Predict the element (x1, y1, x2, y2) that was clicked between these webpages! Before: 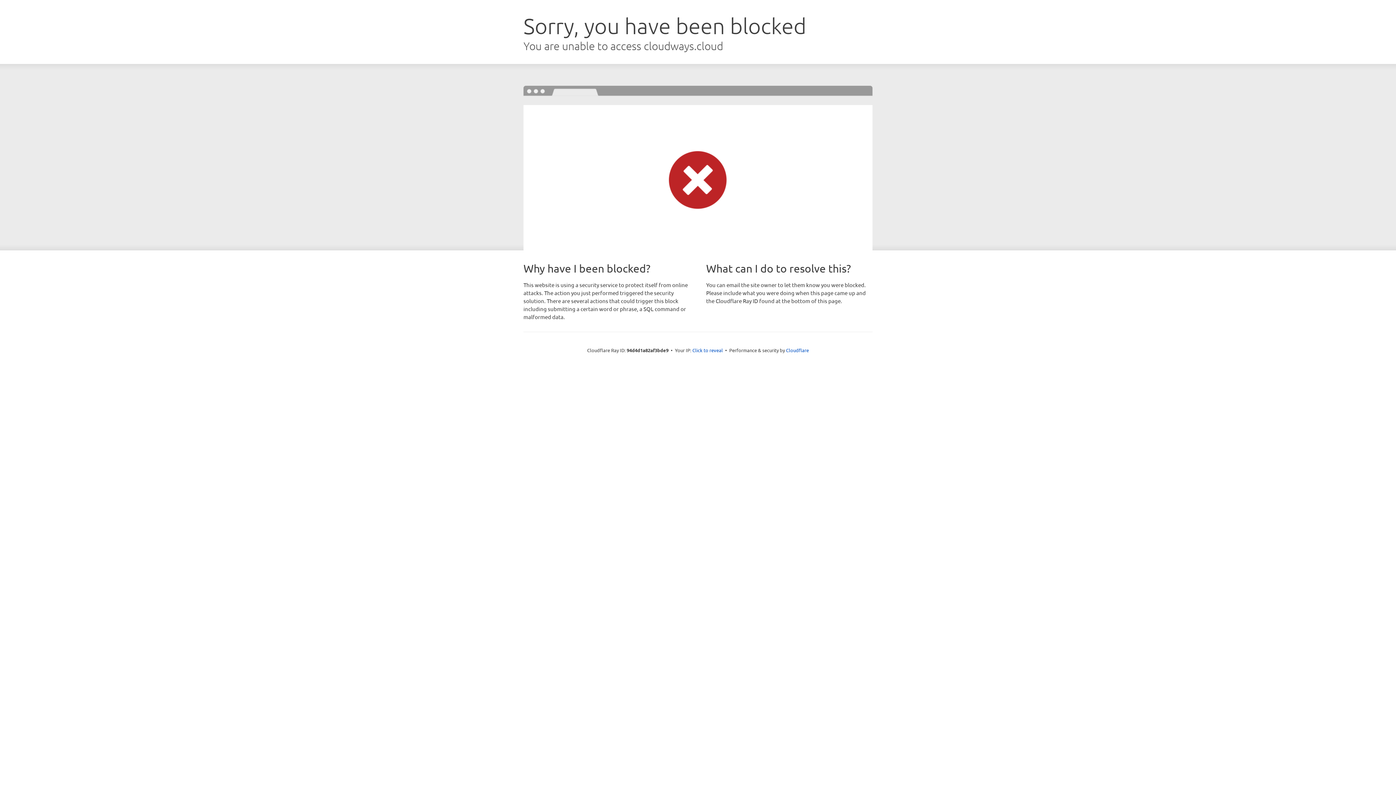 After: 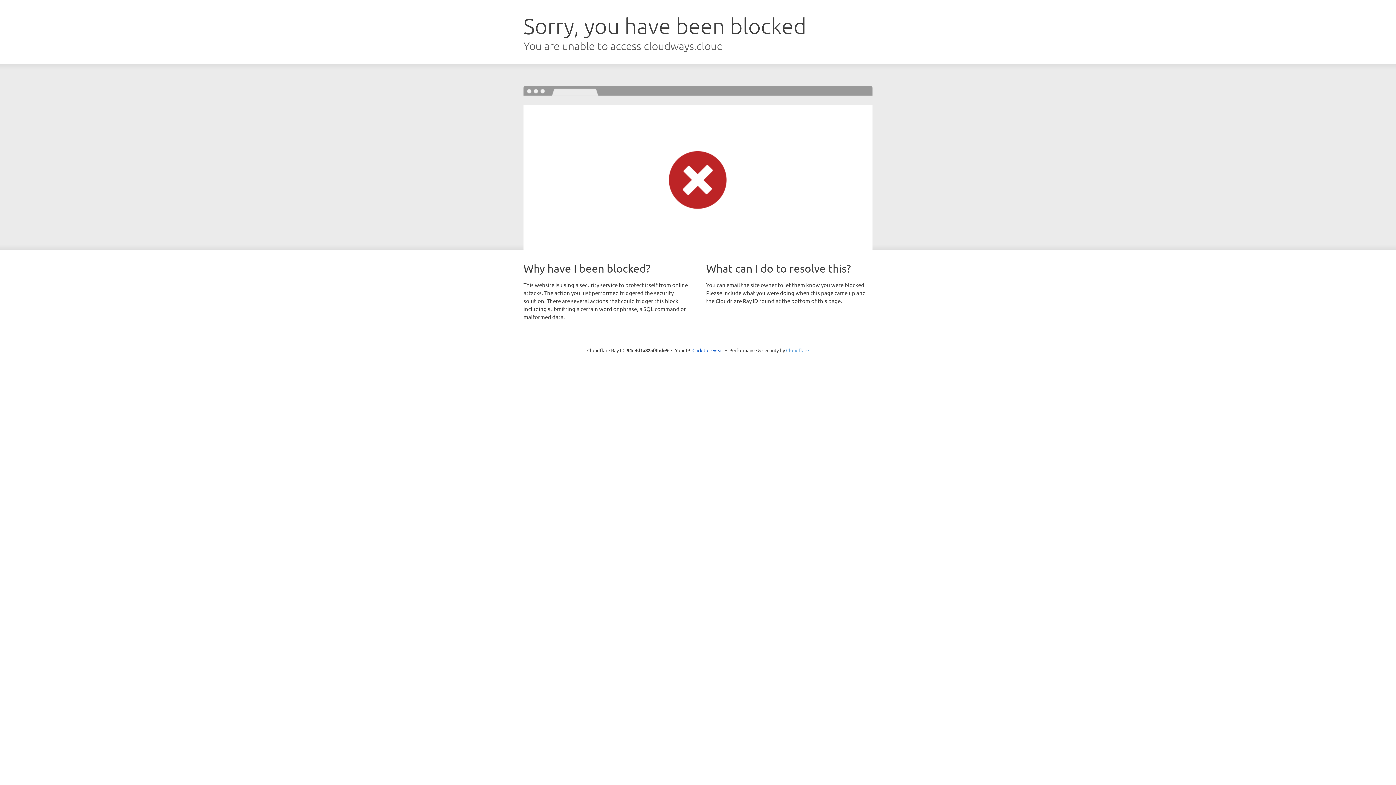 Action: label: Cloudflare bbox: (786, 347, 809, 353)